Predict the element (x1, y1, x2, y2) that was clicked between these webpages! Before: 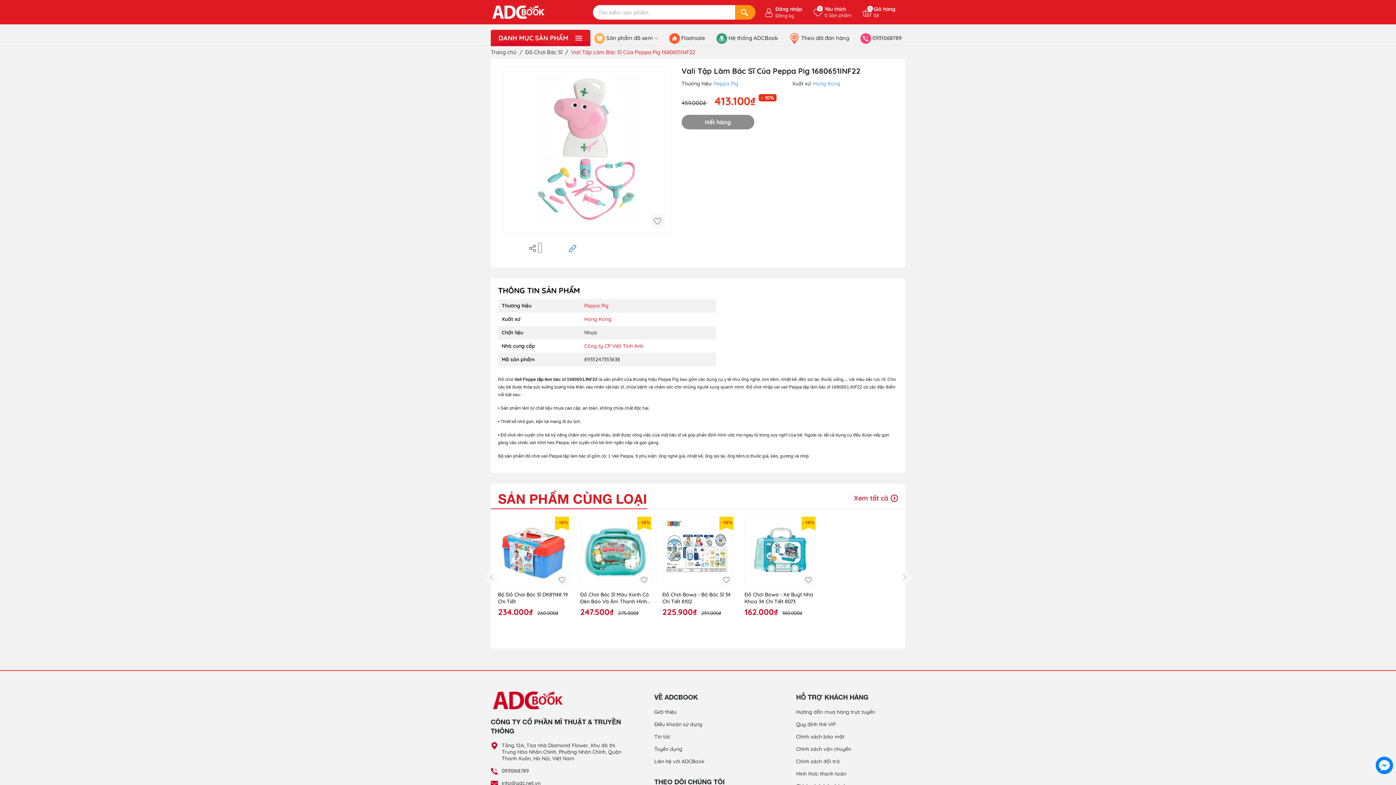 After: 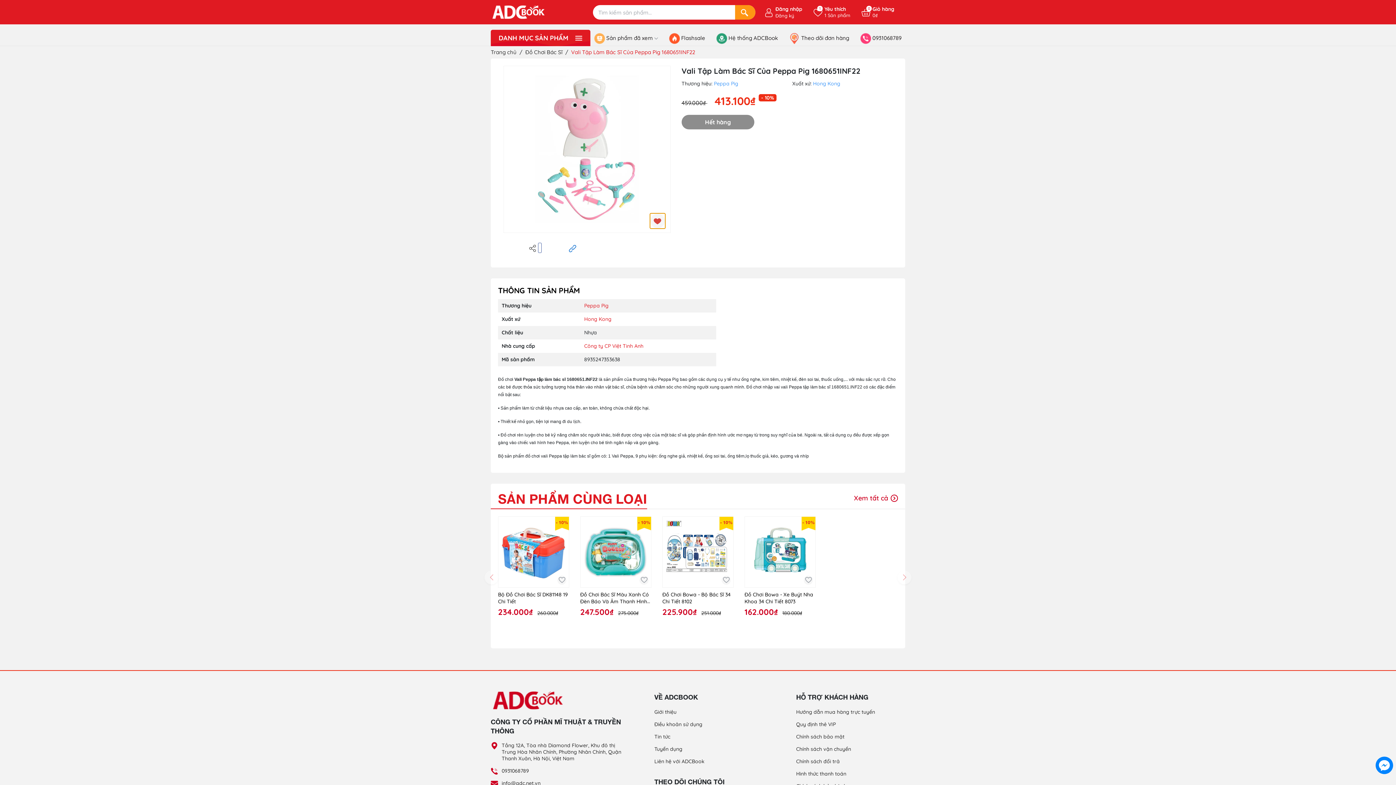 Action: bbox: (650, 213, 664, 228)